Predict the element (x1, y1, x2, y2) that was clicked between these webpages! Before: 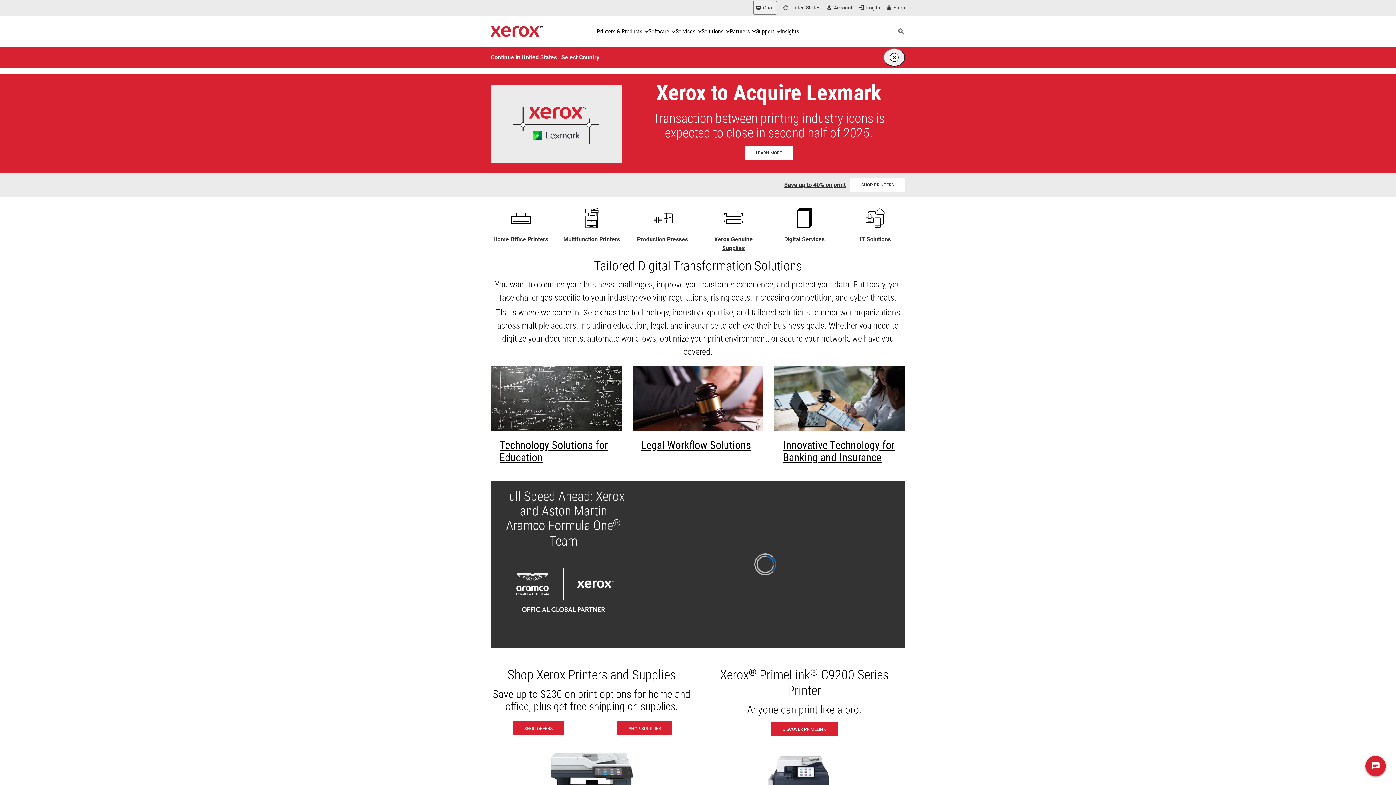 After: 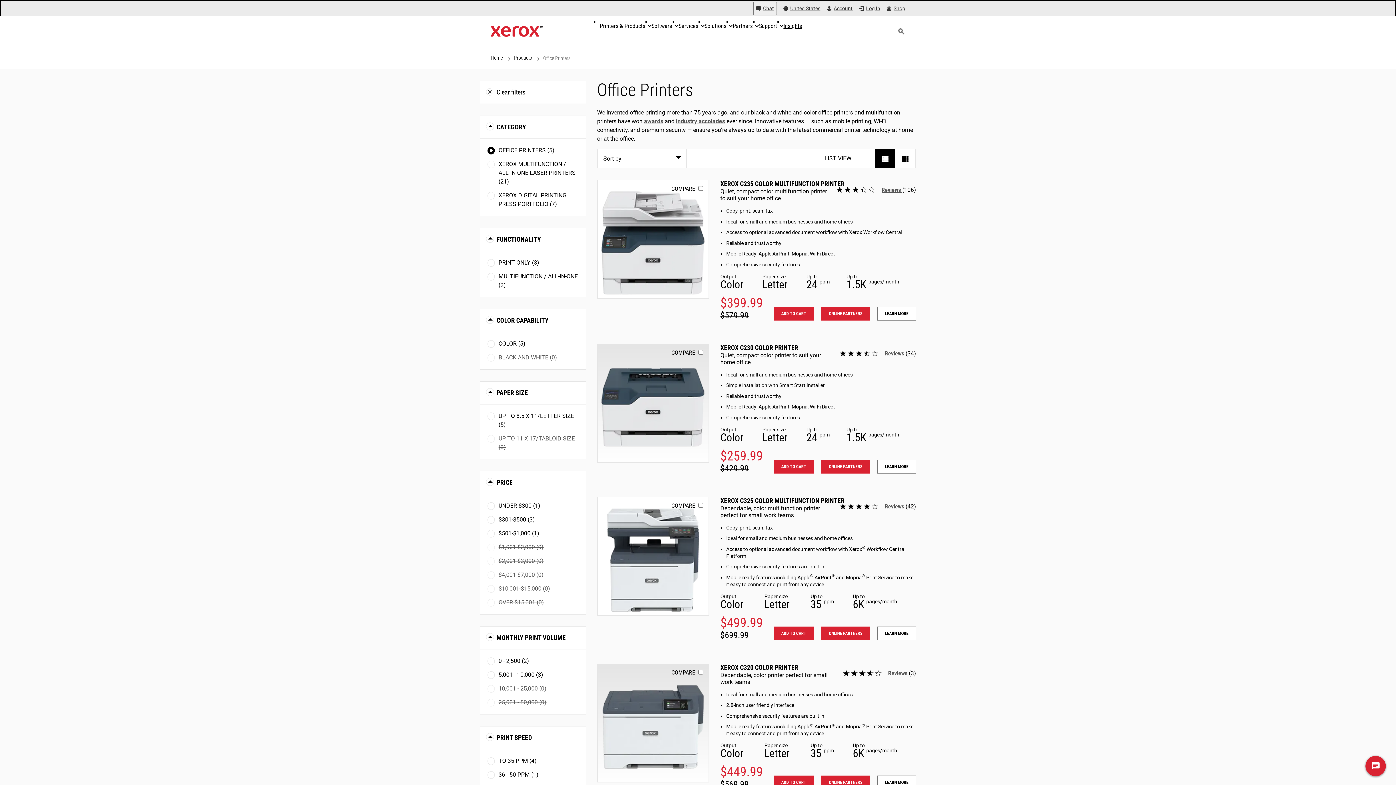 Action: label: Home Office Printers - C Series bbox: (490, 237, 550, 241)